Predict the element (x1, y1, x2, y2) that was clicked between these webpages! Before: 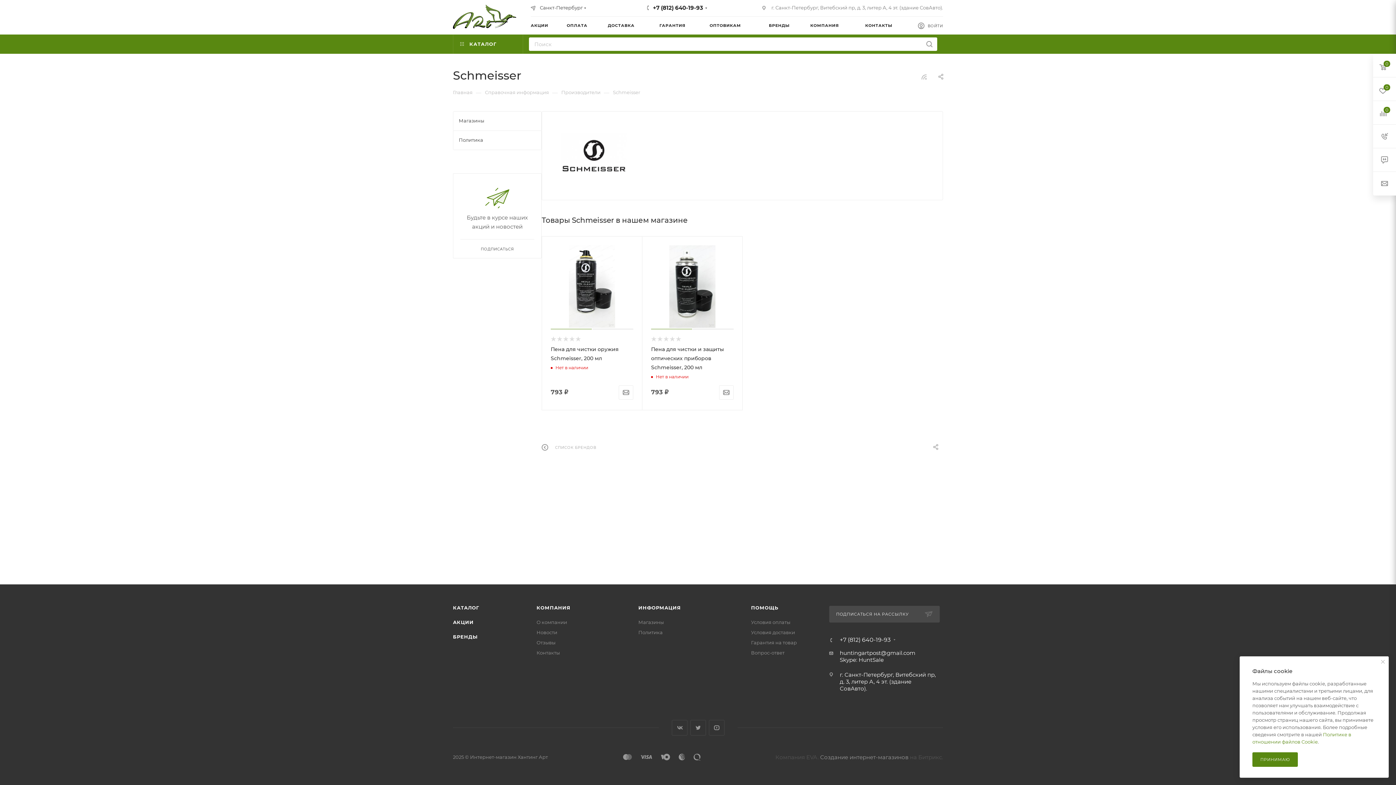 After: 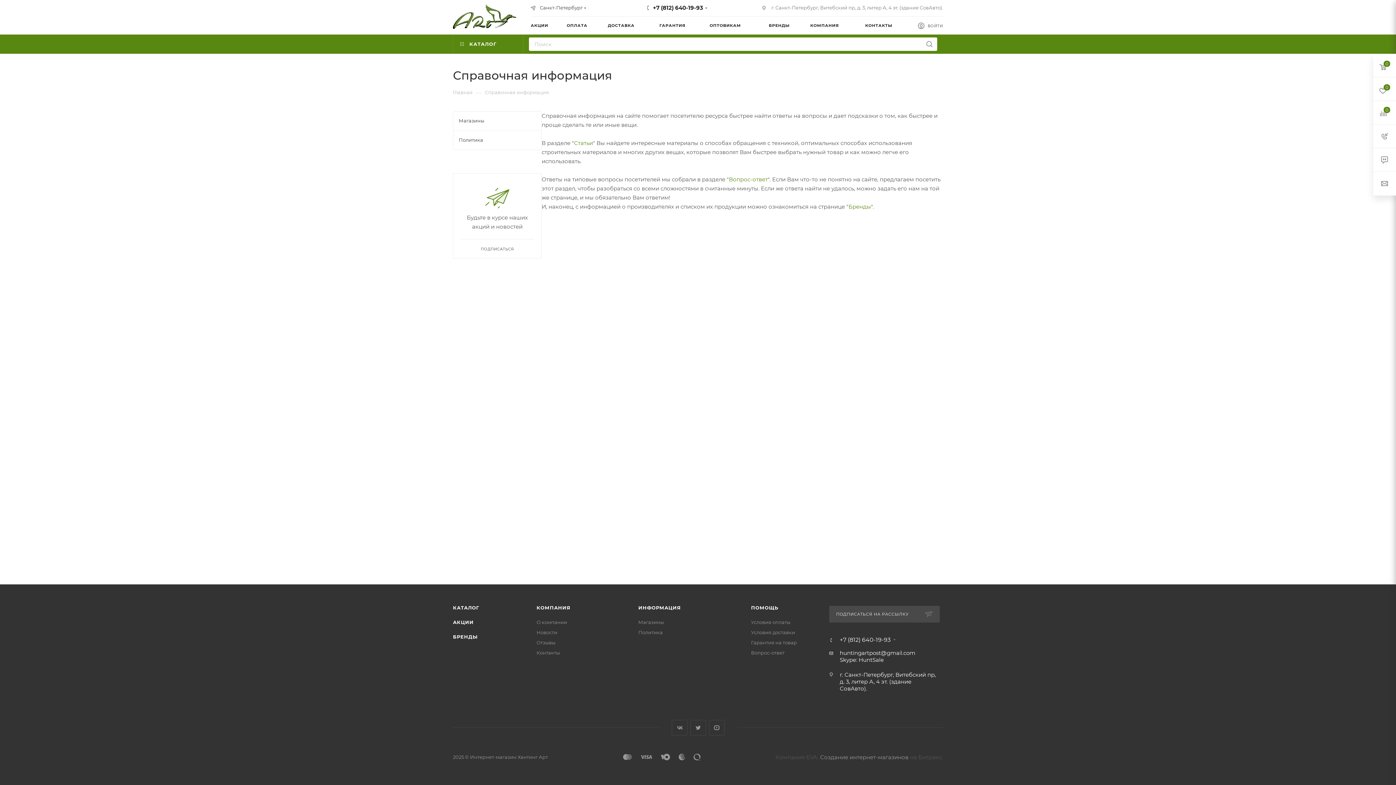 Action: label: Справочная информация bbox: (485, 88, 549, 95)